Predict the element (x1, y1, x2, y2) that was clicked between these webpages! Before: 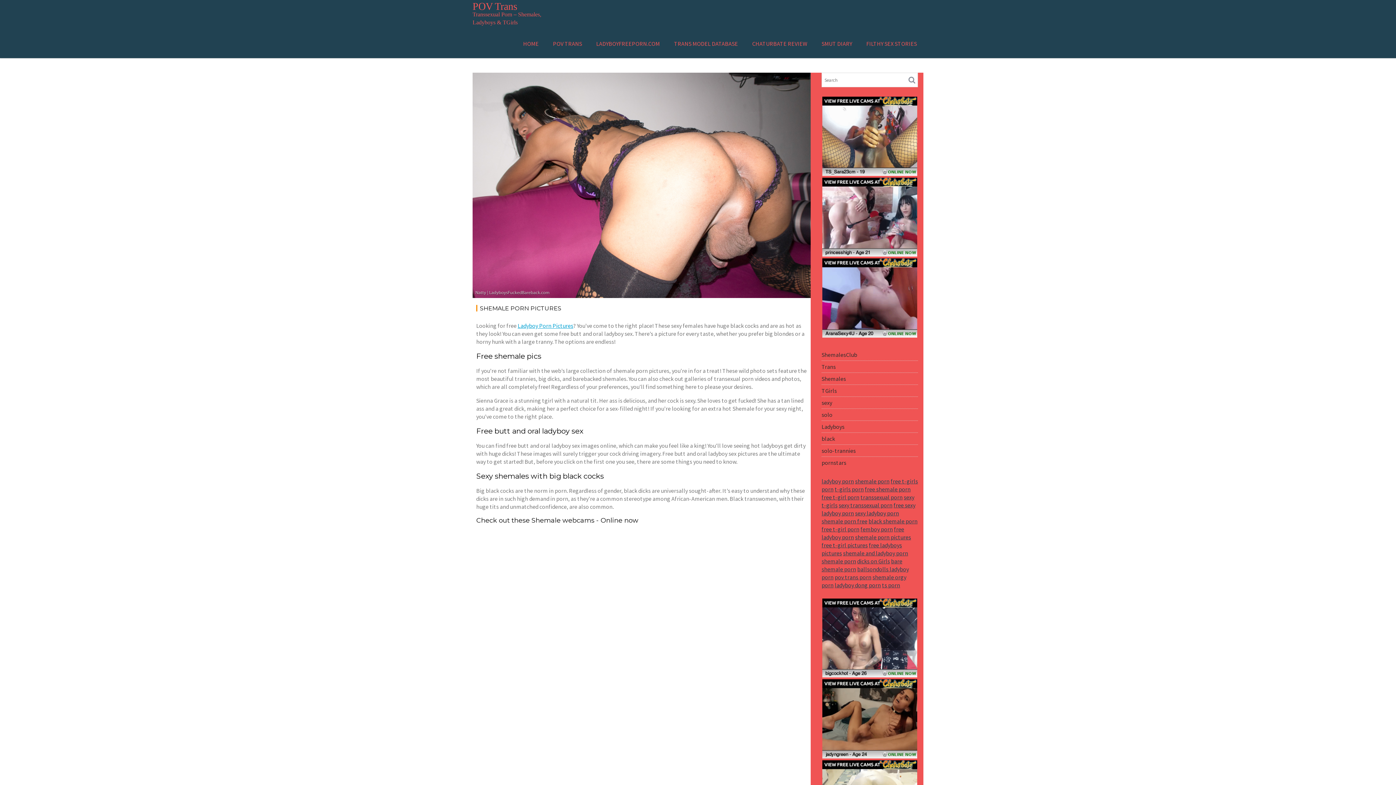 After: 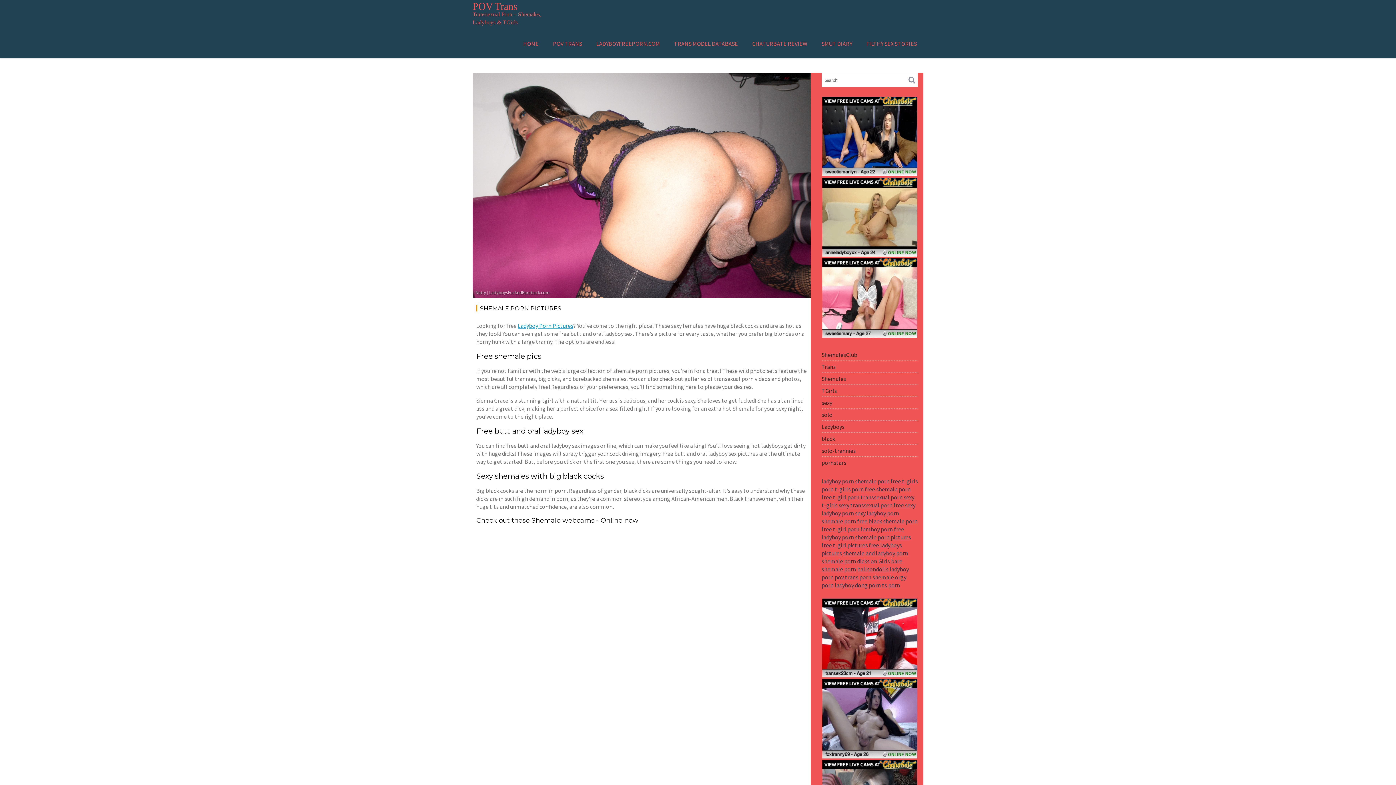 Action: bbox: (479, 79, 514, 87) label: May 7, 2022